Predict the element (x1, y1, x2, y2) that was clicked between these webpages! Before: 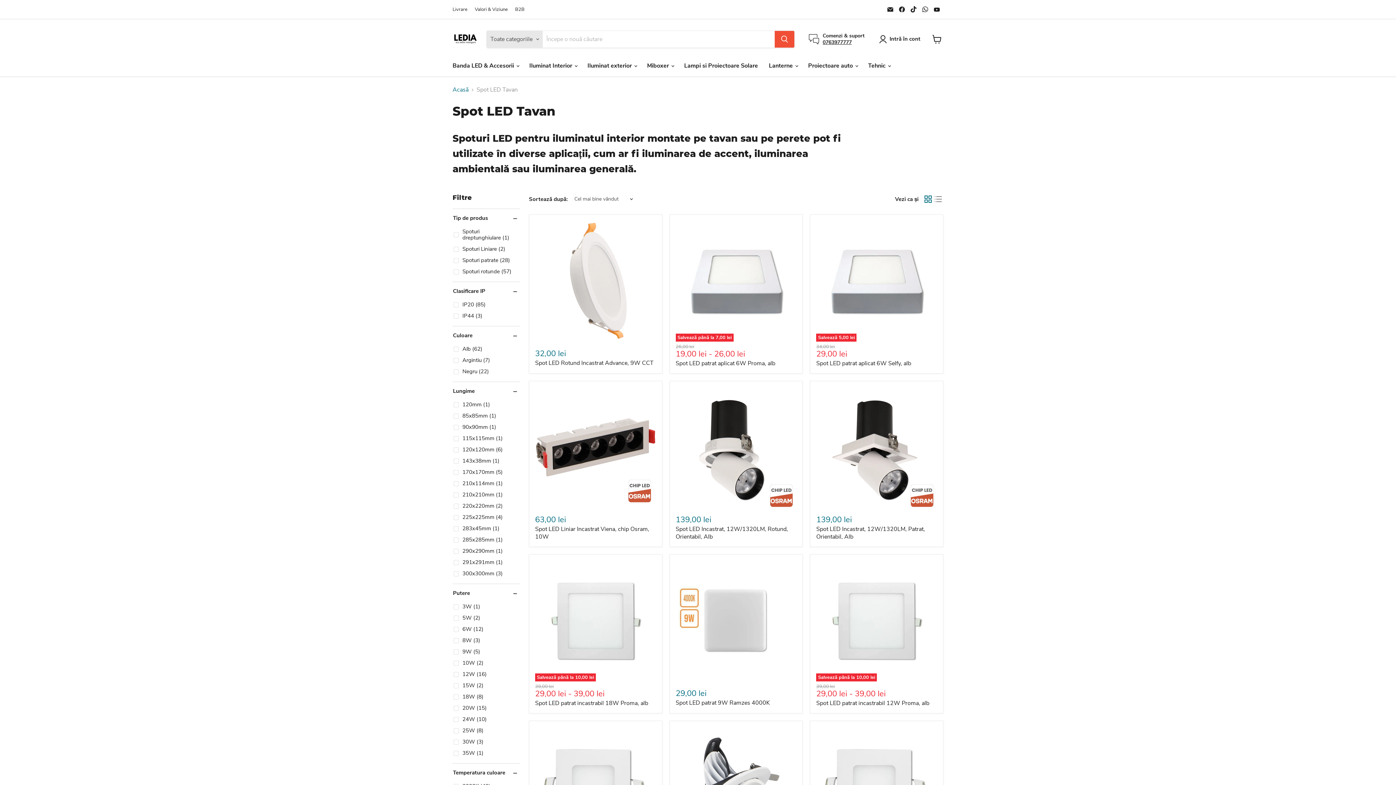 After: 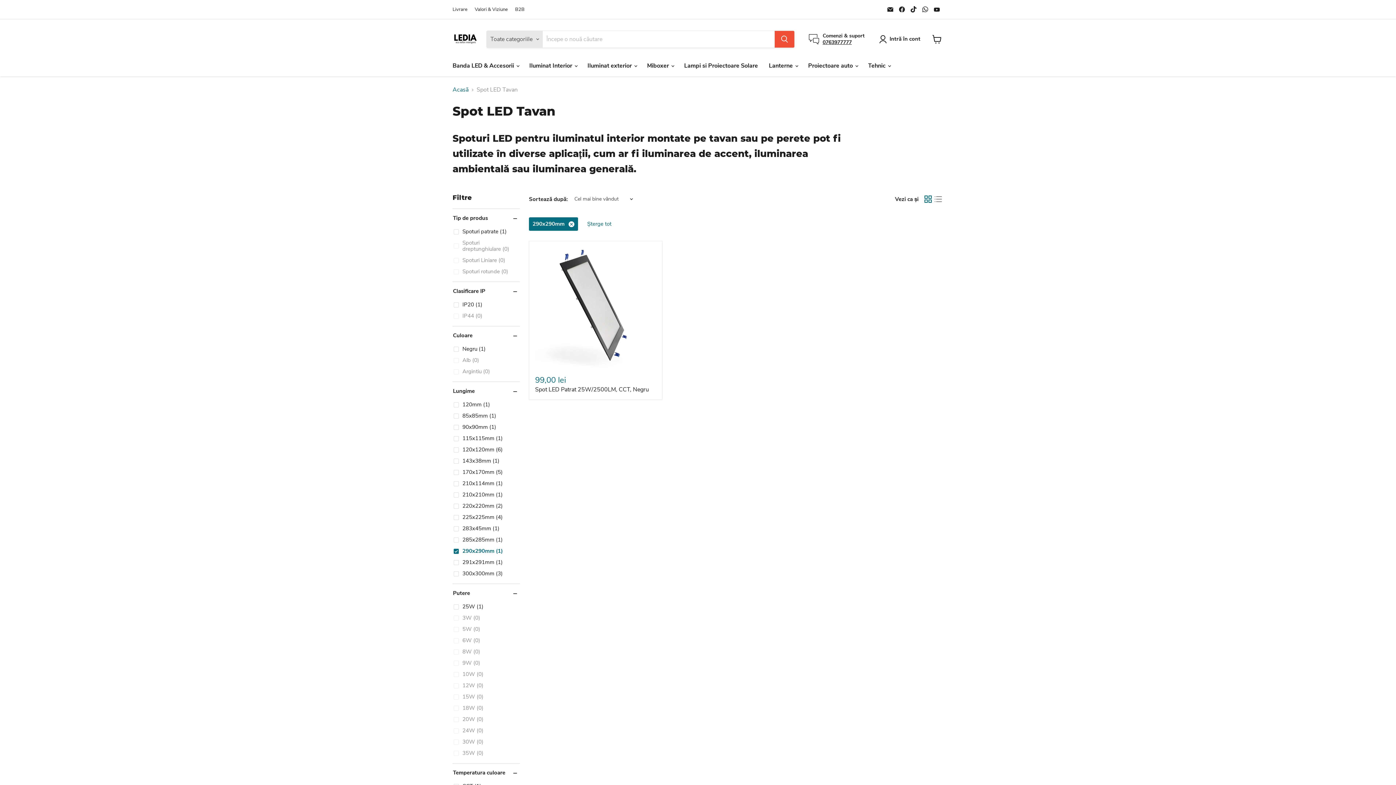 Action: bbox: (452, 547, 504, 555) label: 290x290mm (1)